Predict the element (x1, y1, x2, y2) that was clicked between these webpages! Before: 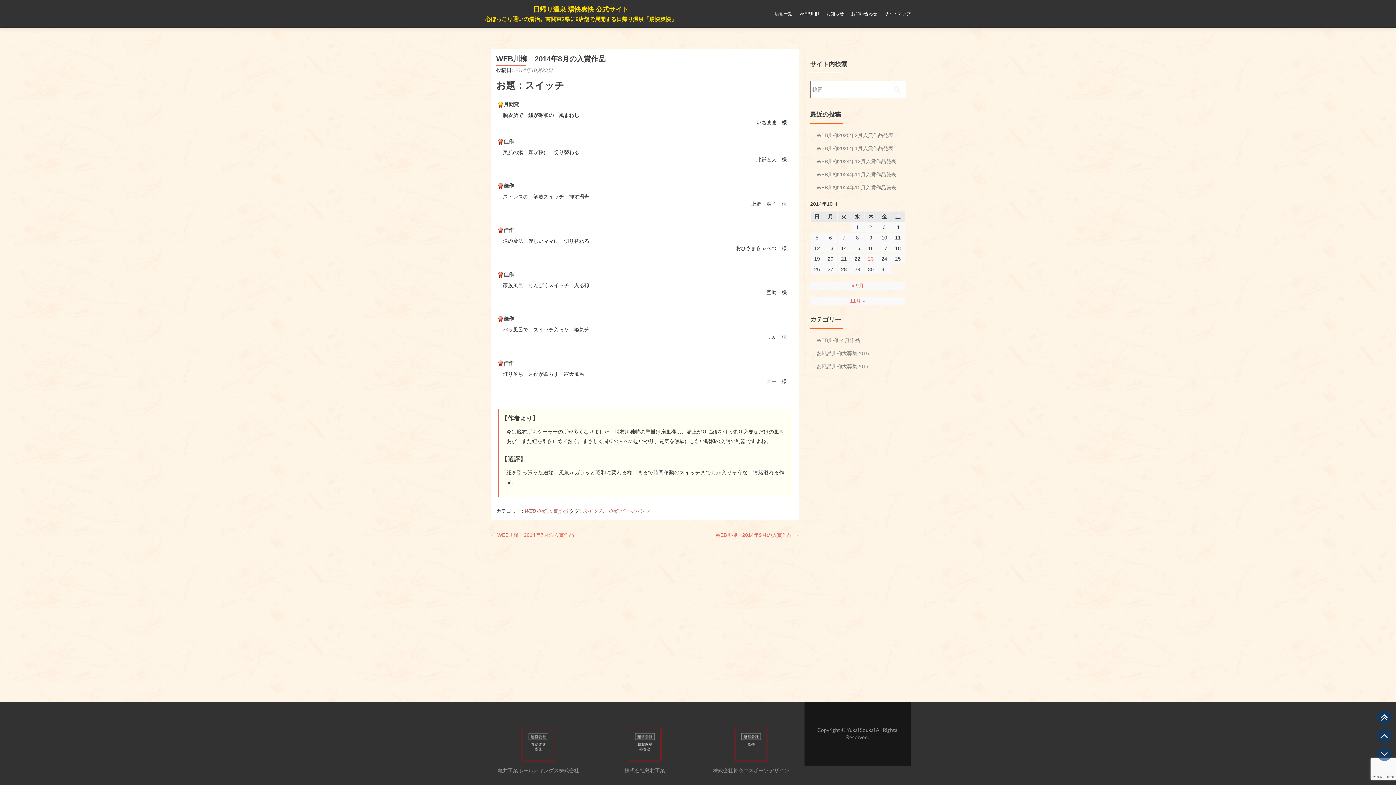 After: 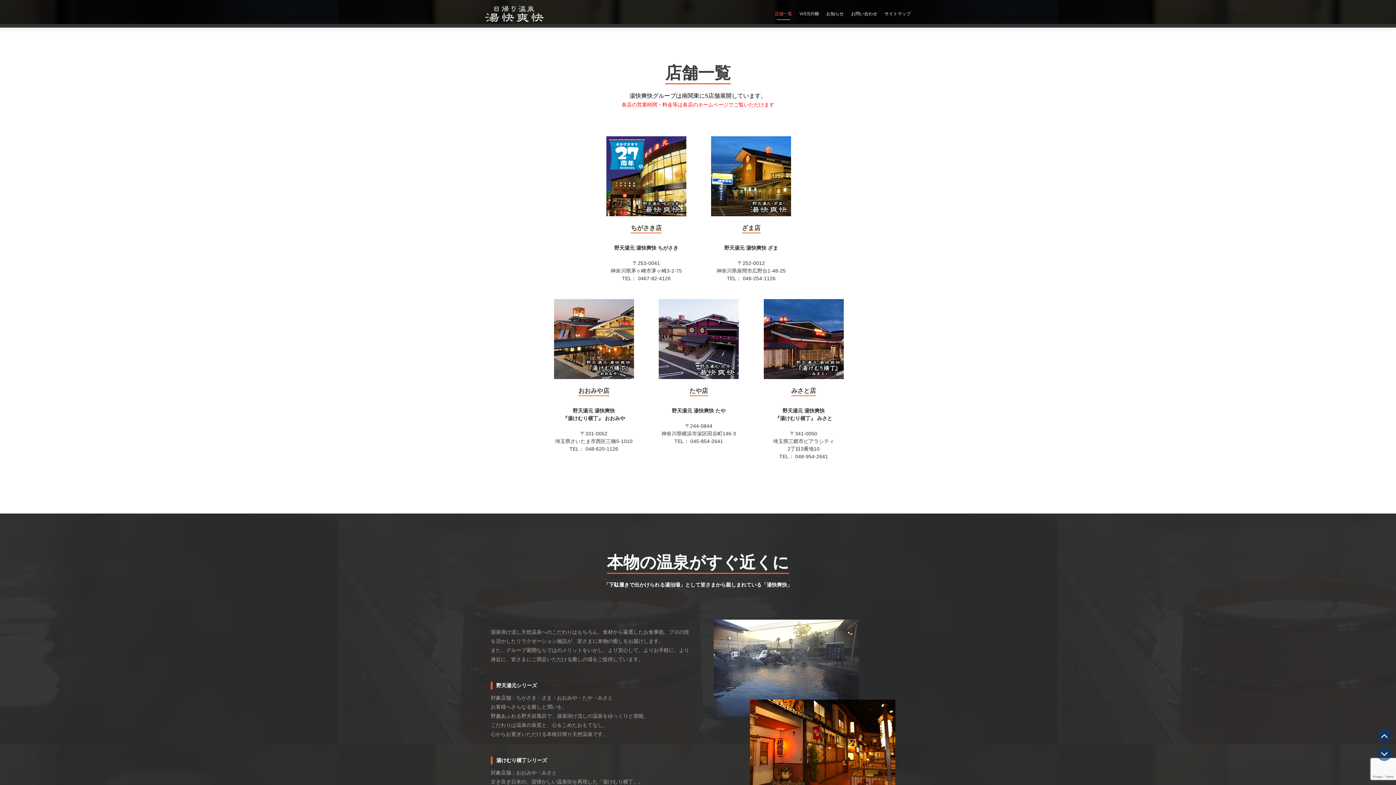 Action: label: 店舗一覧 bbox: (774, 7, 792, 20)